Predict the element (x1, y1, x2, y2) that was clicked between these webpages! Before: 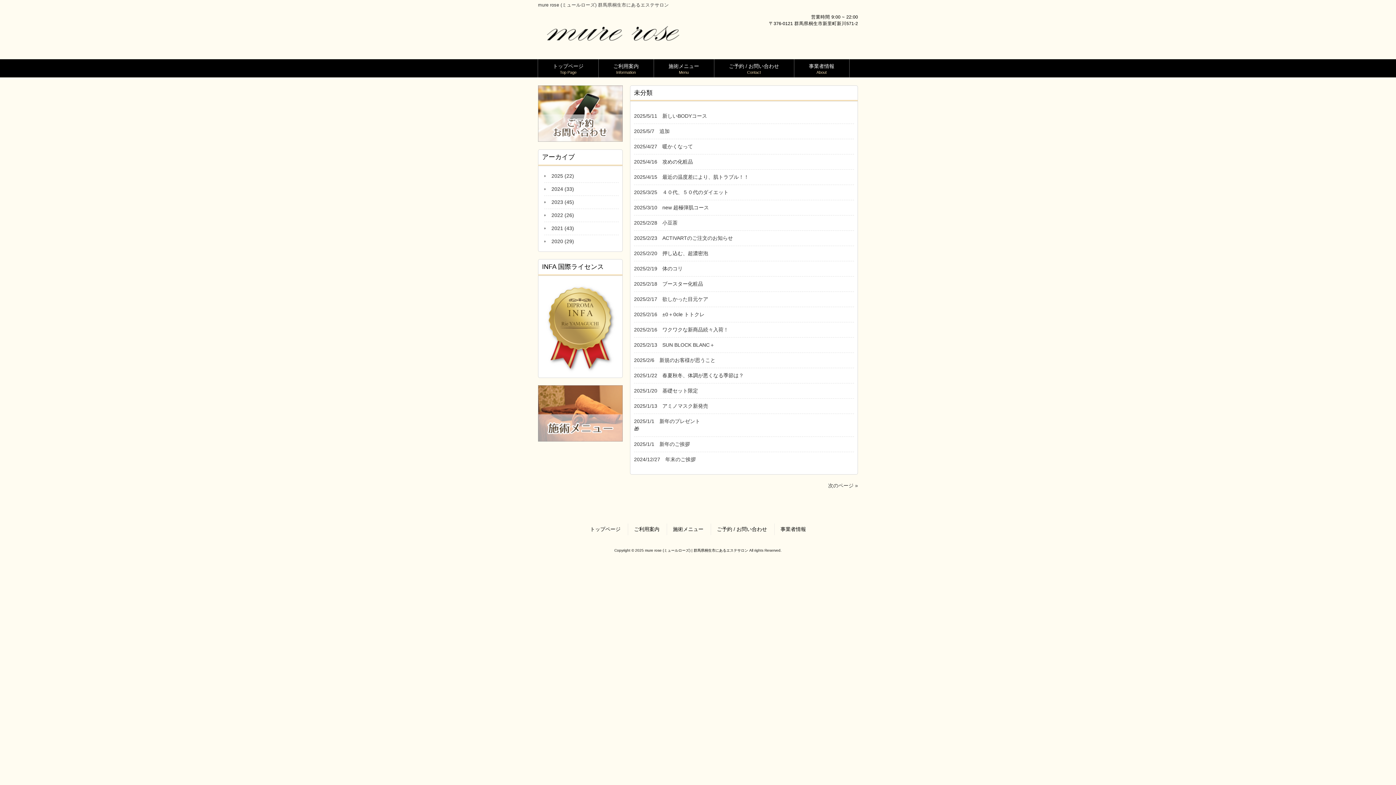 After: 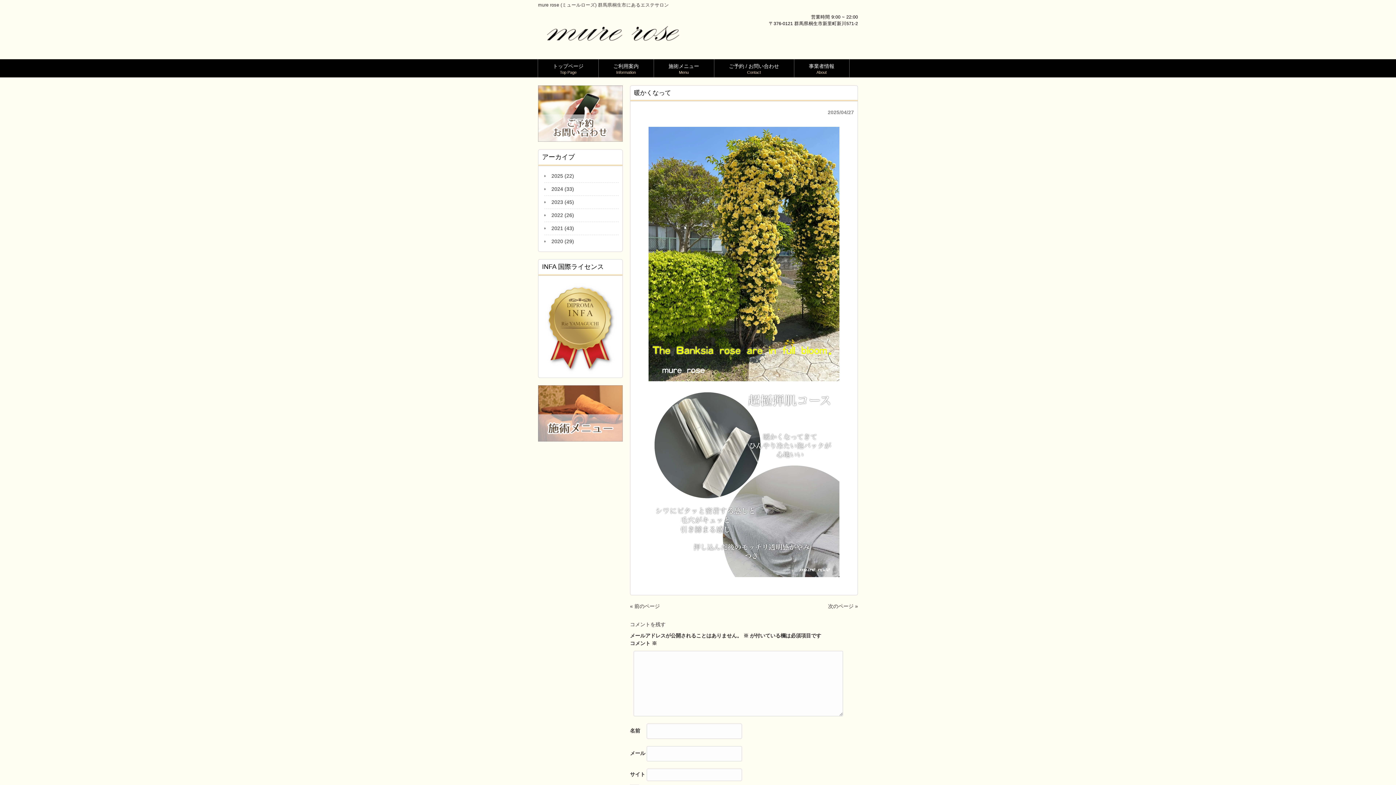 Action: bbox: (658, 143, 693, 149) label: 暖かくなって